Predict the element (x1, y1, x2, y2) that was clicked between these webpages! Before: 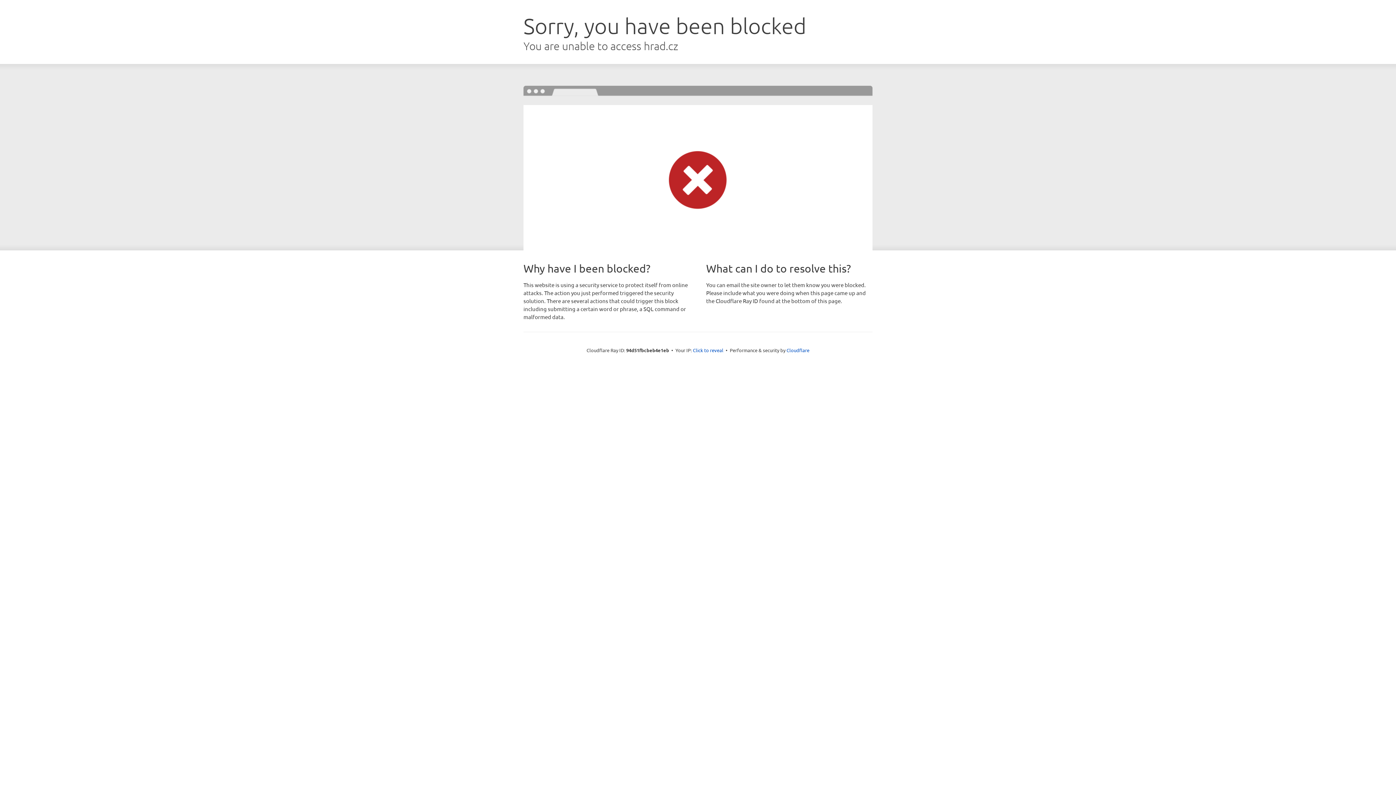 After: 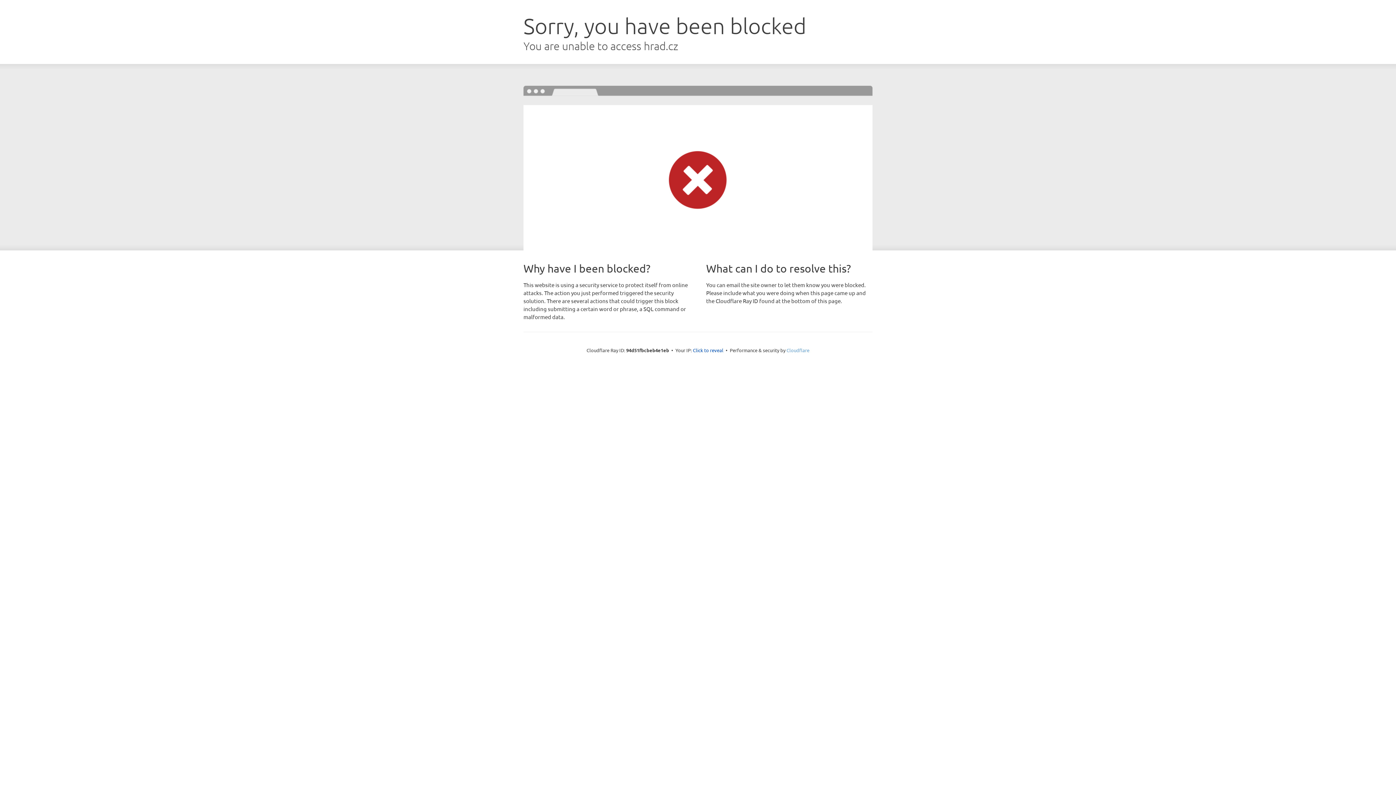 Action: bbox: (786, 347, 809, 353) label: Cloudflare